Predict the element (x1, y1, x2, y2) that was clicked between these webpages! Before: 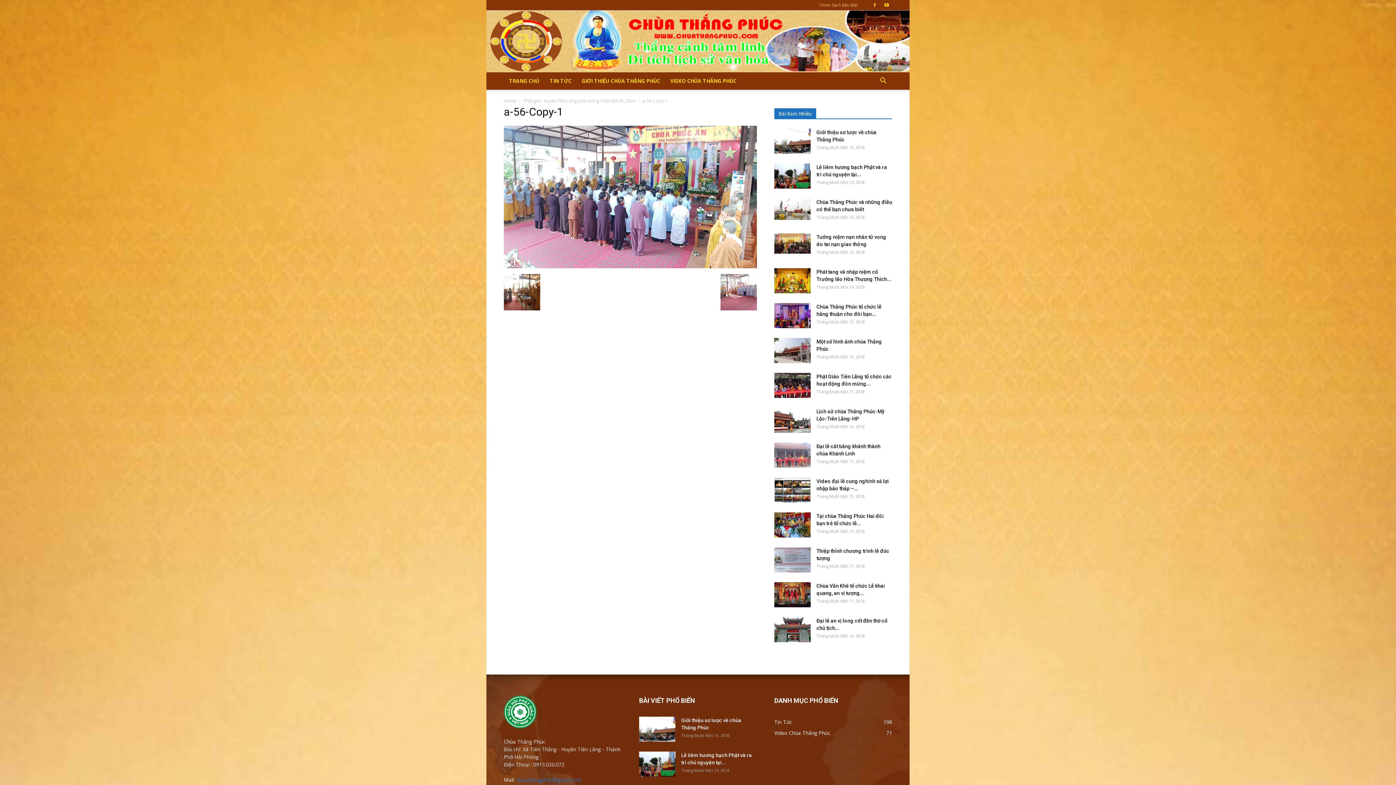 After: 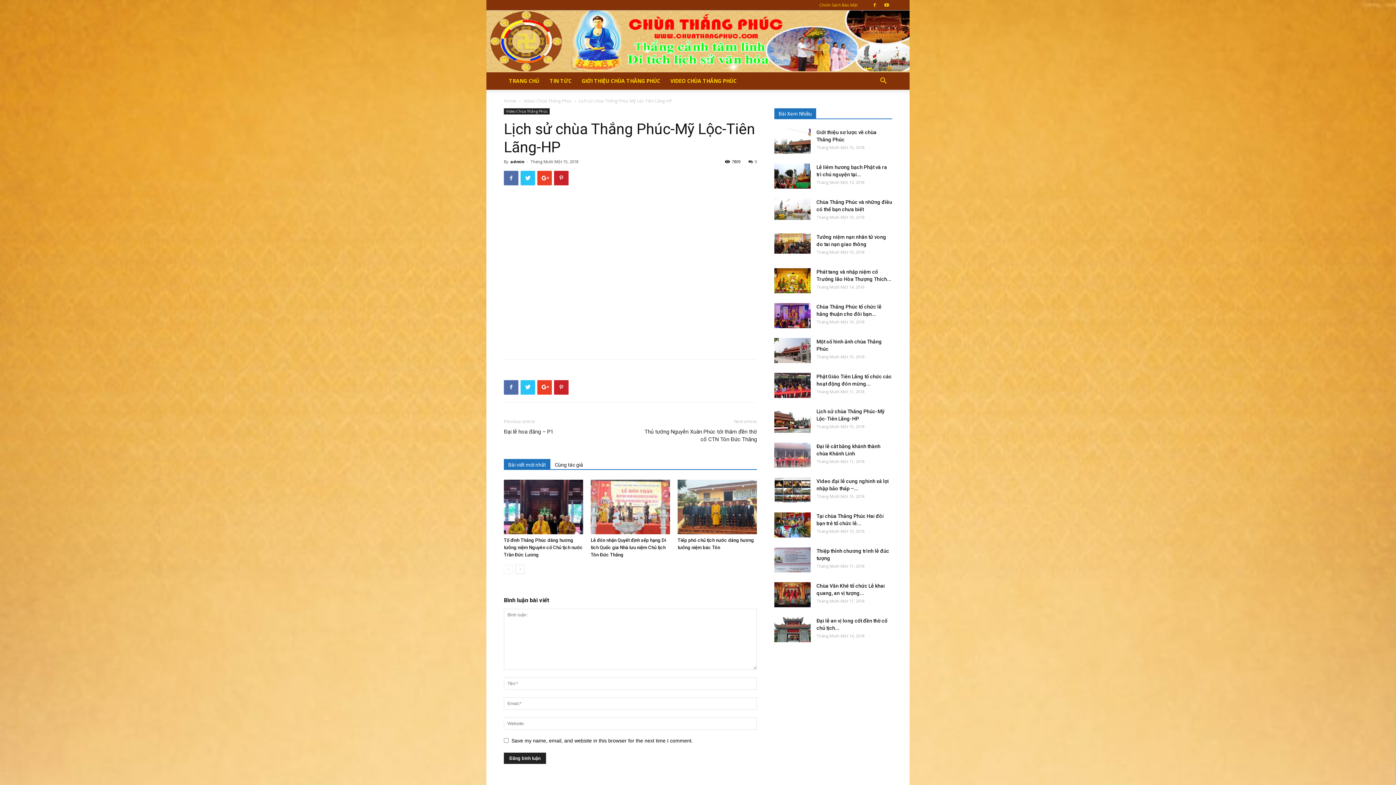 Action: bbox: (774, 408, 810, 433)